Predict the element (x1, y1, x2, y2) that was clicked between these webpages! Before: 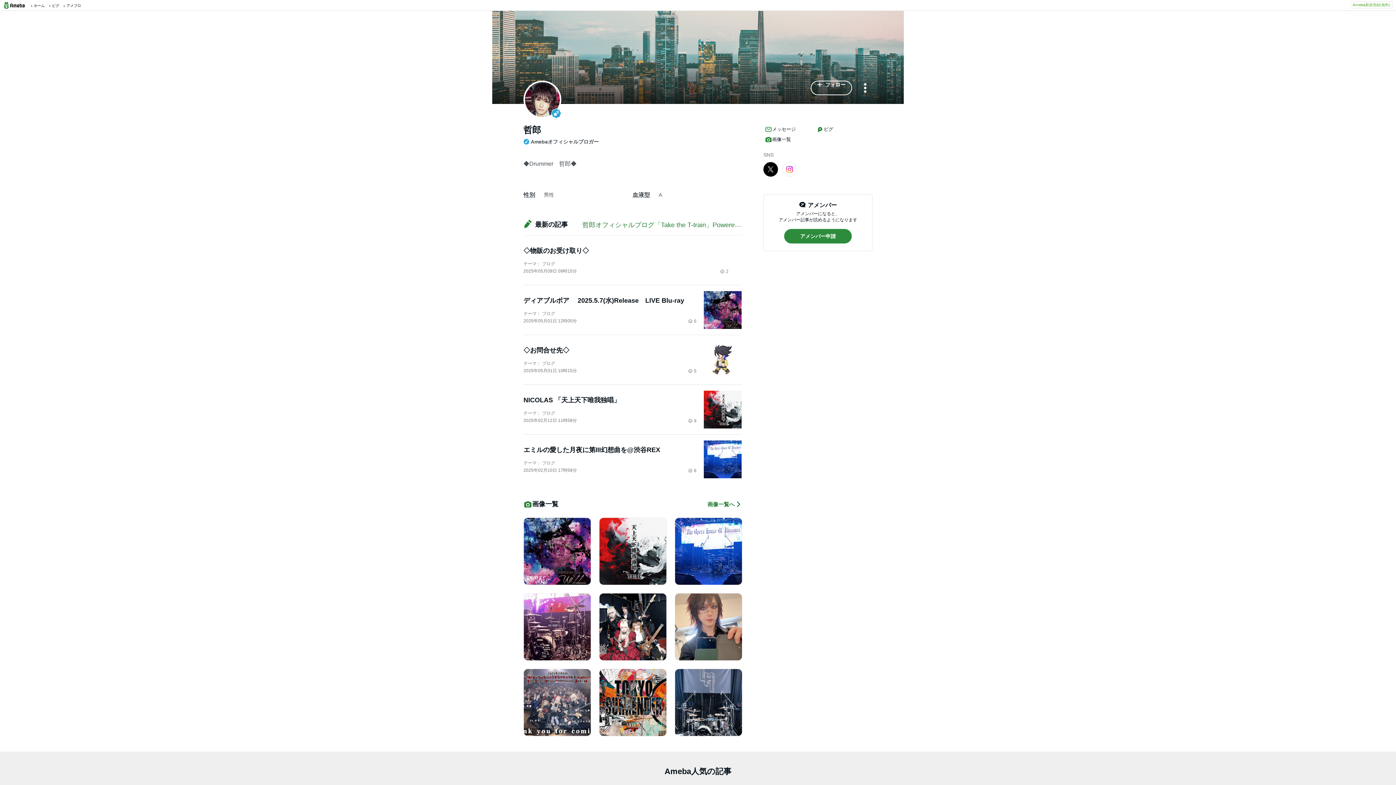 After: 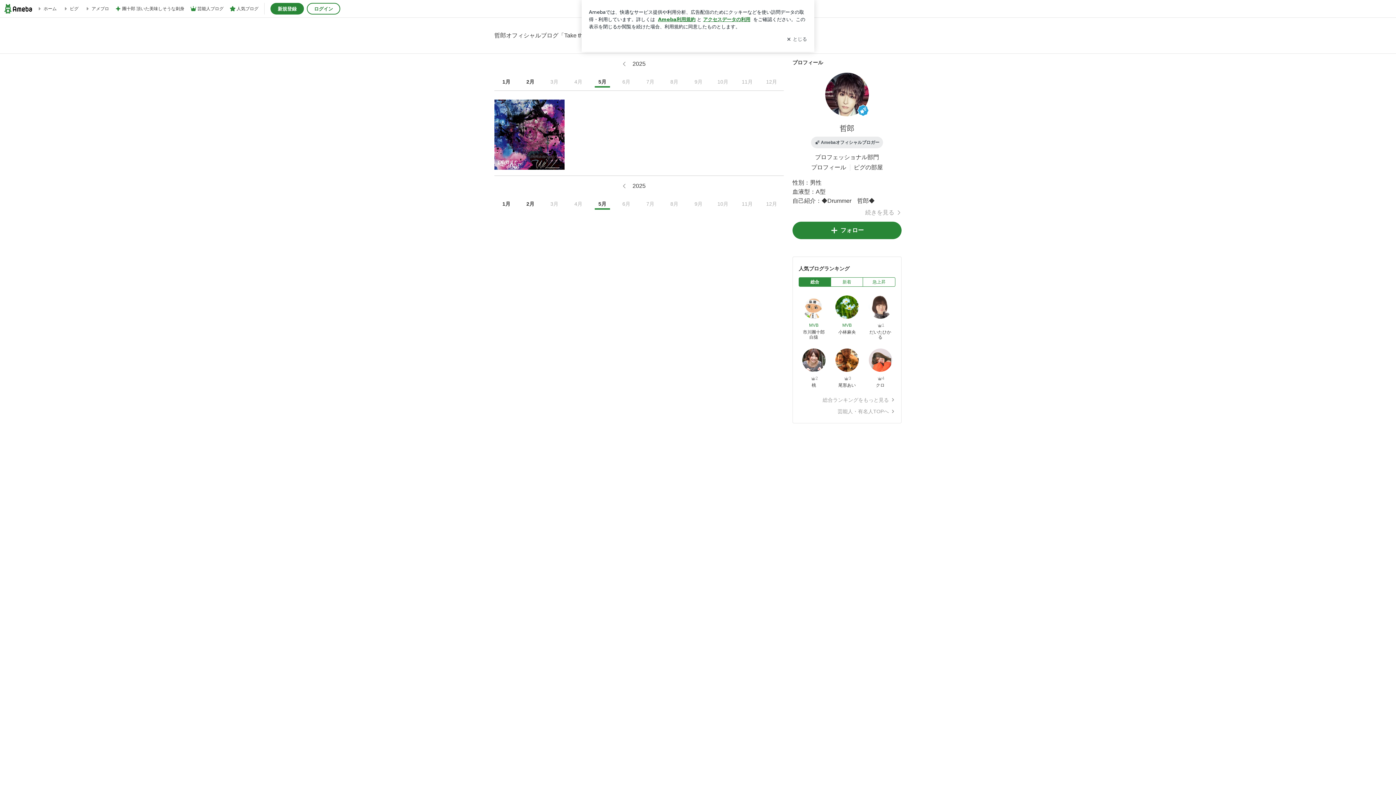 Action: bbox: (763, 134, 815, 144) label: 画像一覧